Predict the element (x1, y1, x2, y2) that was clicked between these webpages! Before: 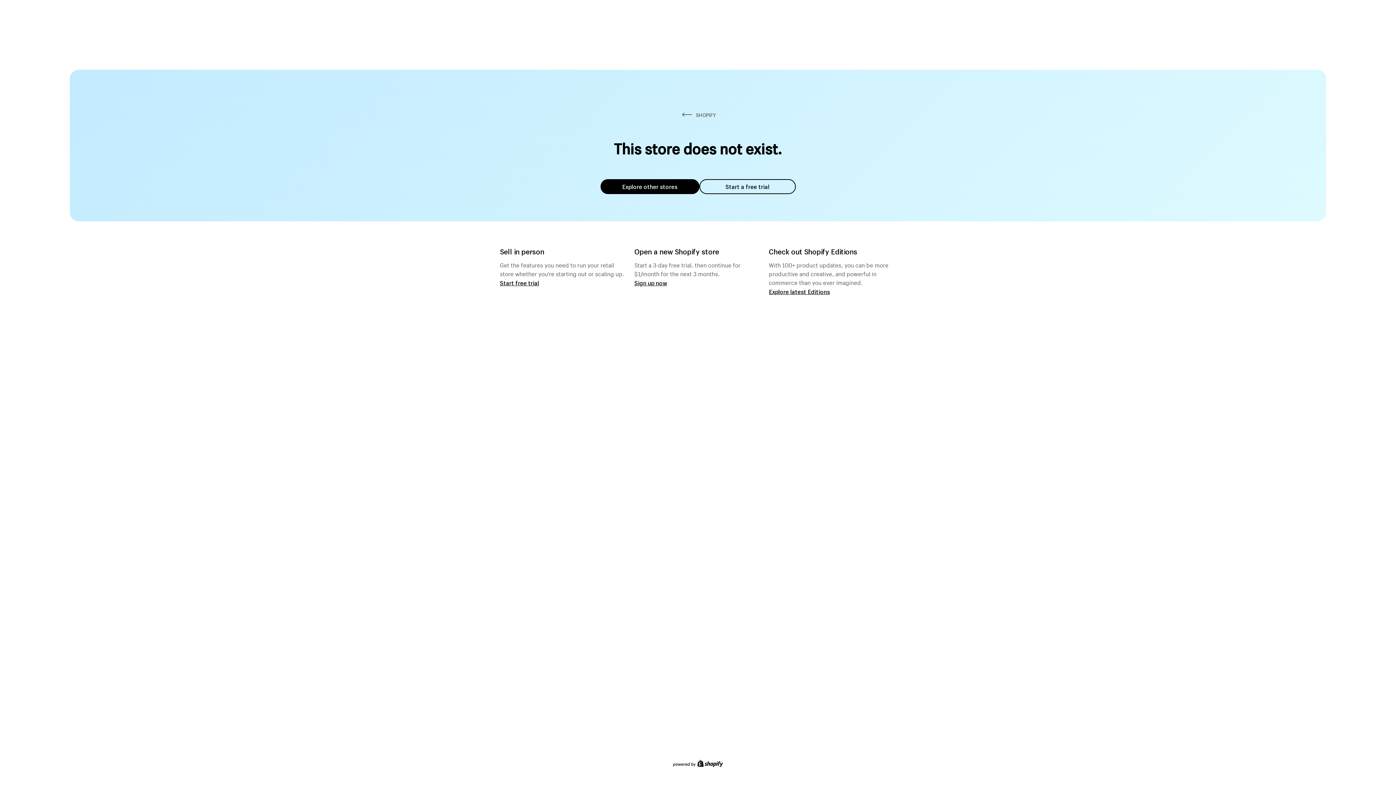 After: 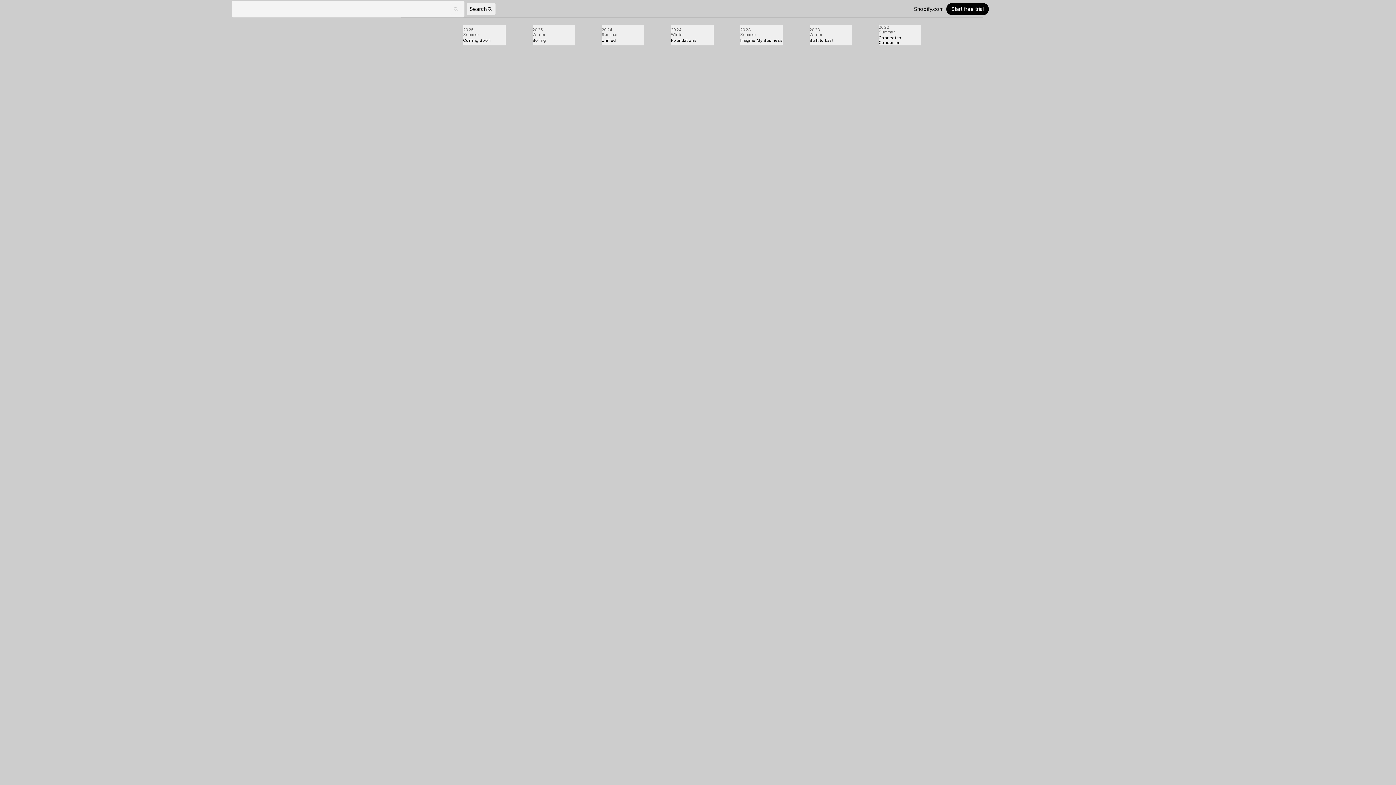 Action: label: Explore latest Editions bbox: (769, 287, 830, 295)